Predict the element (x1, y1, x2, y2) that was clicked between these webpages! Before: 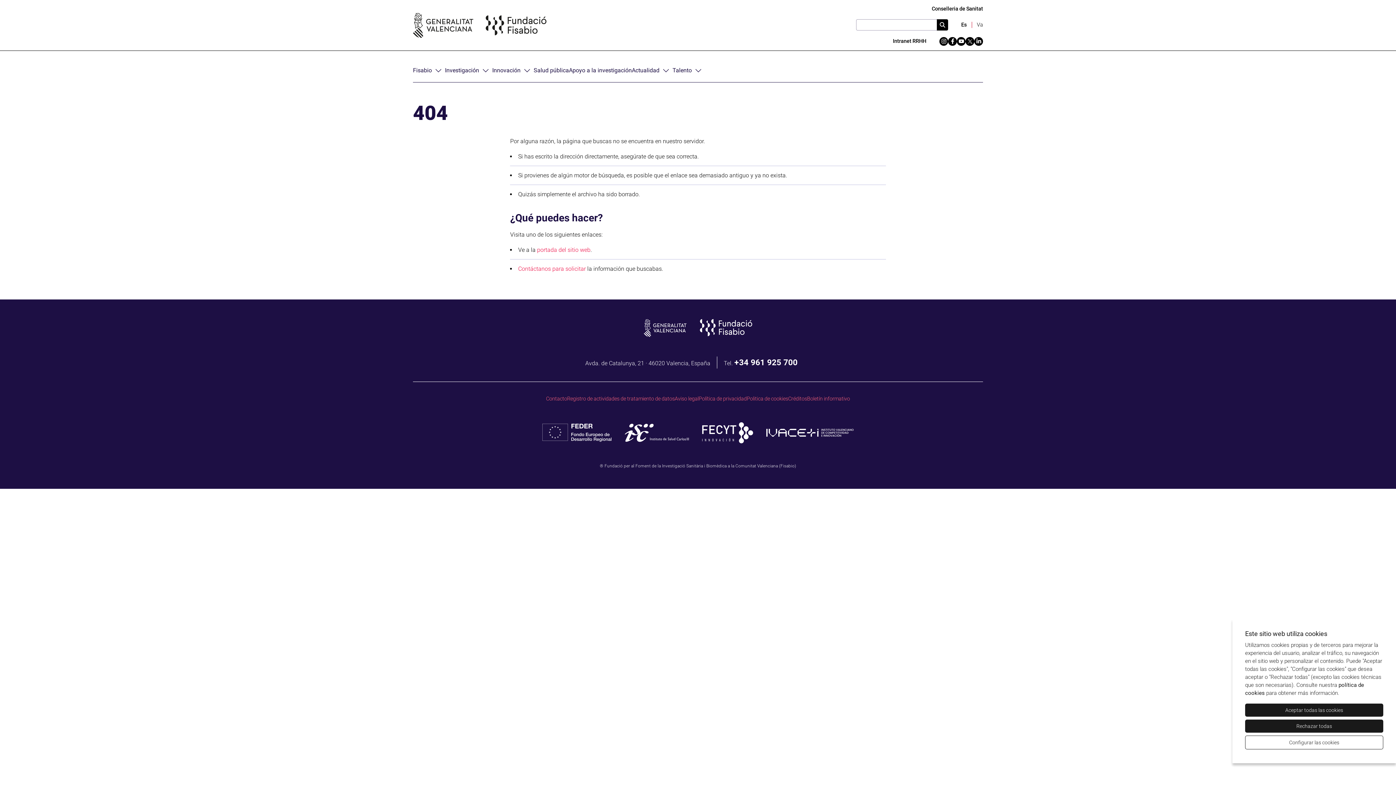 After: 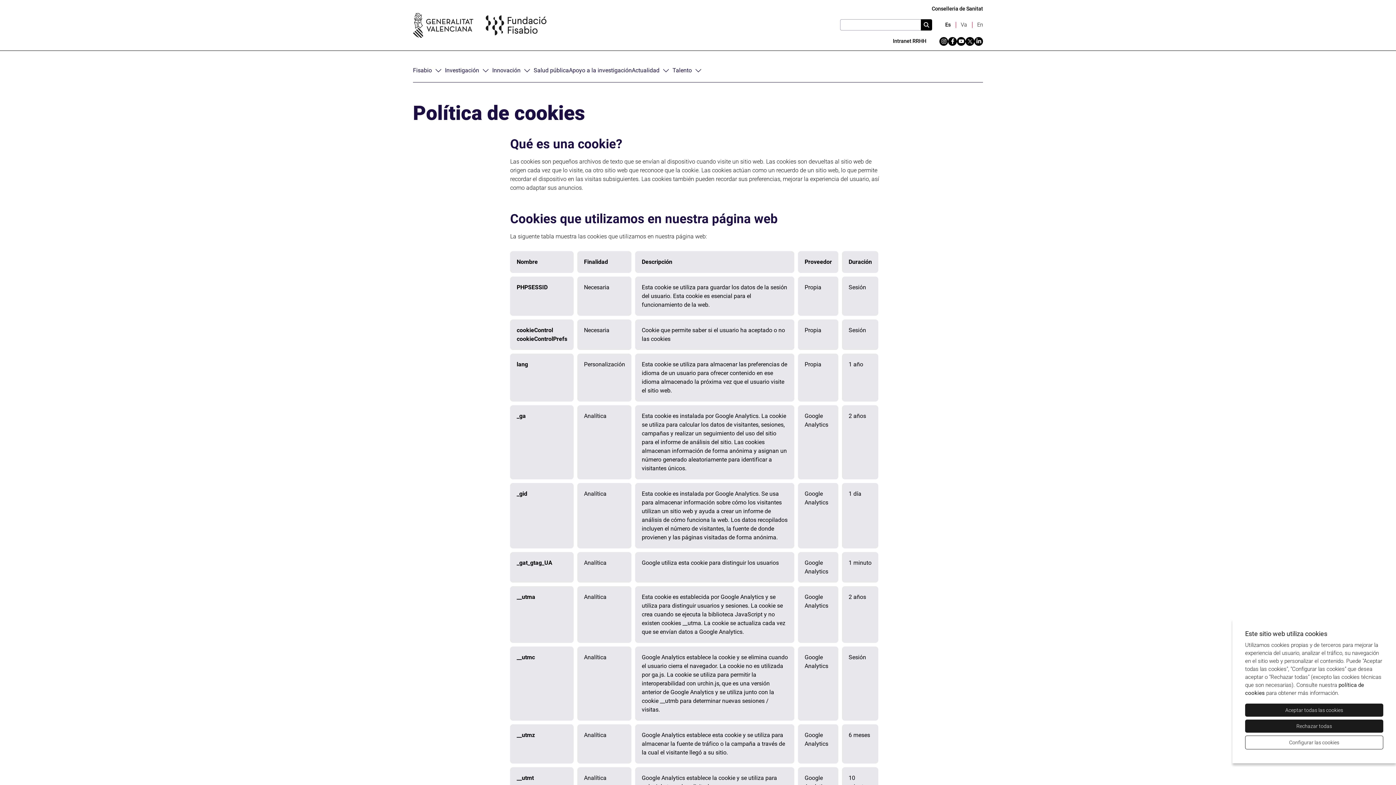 Action: bbox: (746, 395, 788, 402) label: Politica de cookies